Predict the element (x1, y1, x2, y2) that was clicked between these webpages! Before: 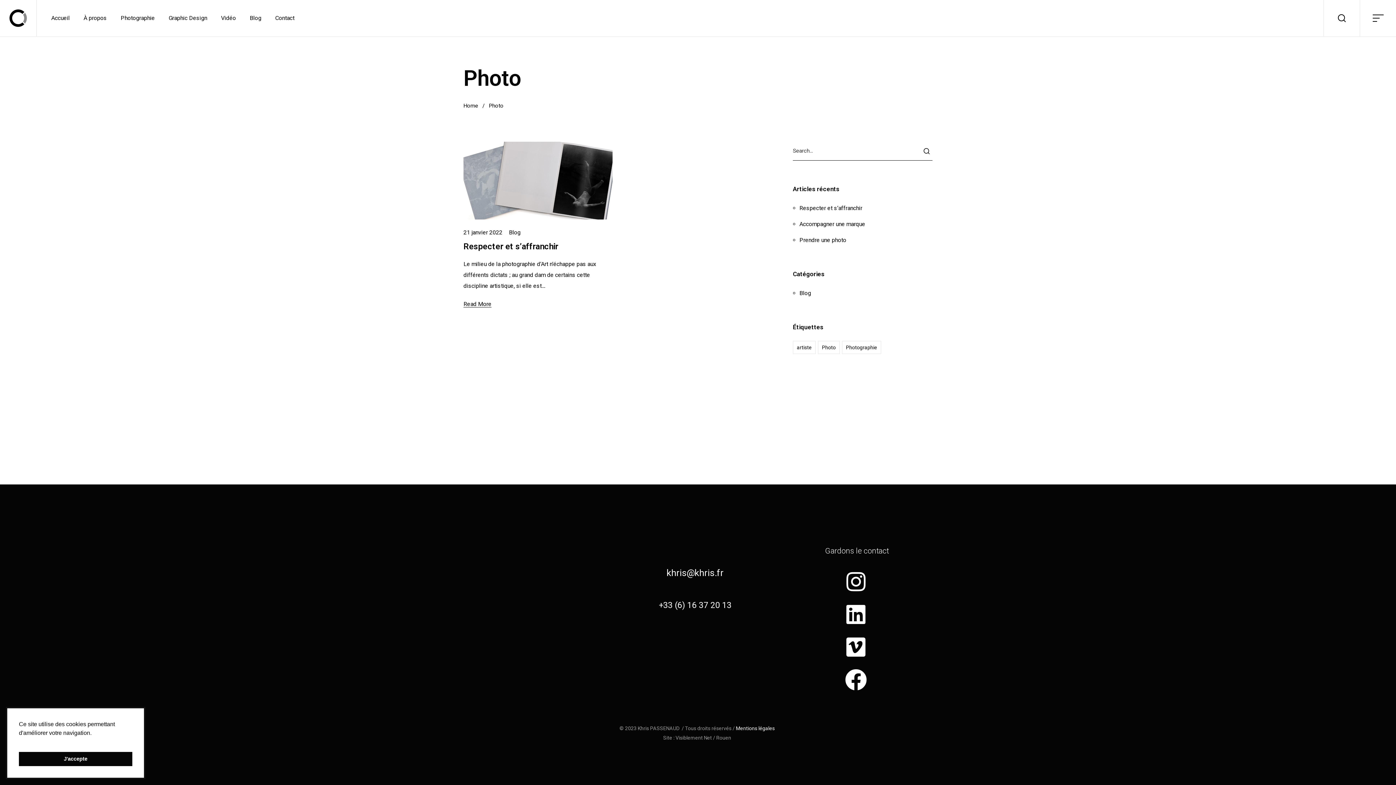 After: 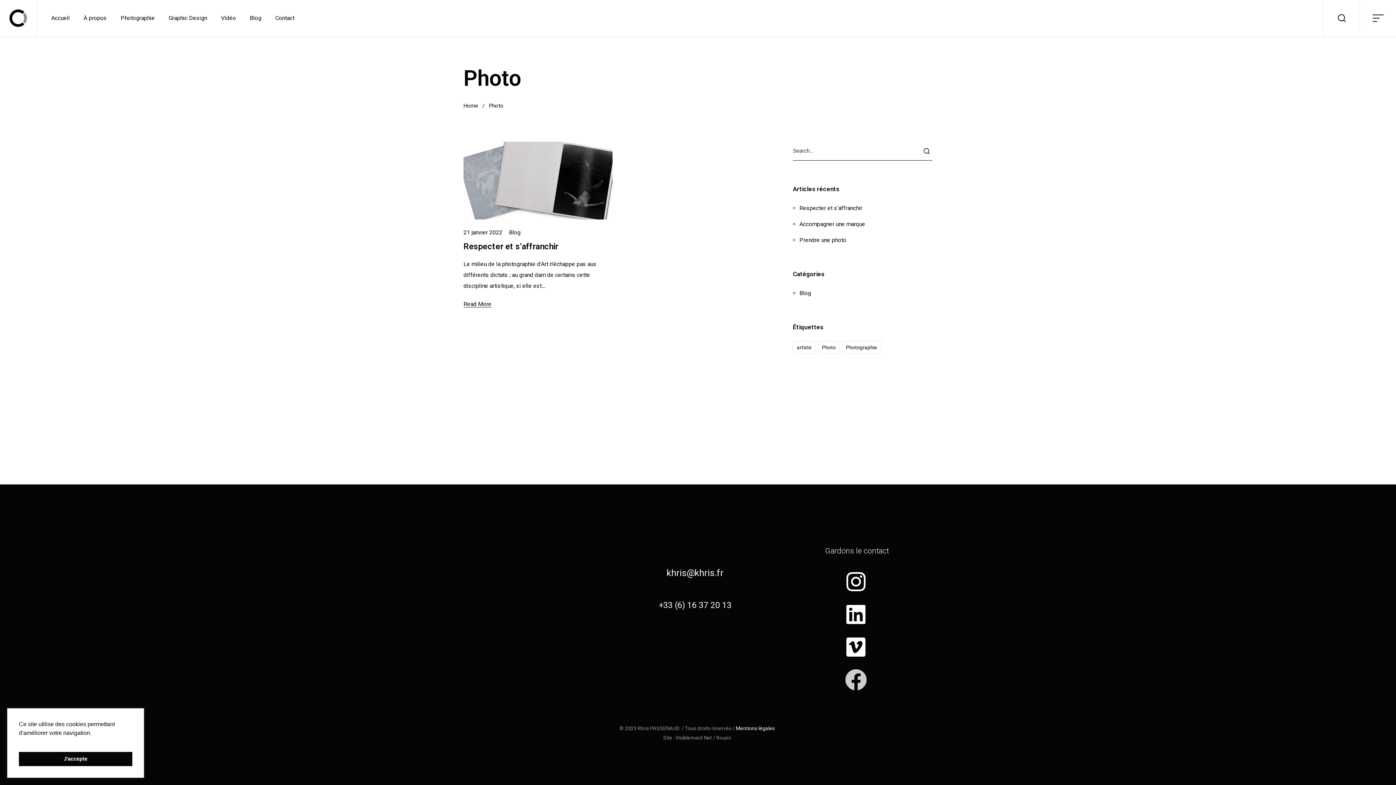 Action: bbox: (778, 669, 936, 691)